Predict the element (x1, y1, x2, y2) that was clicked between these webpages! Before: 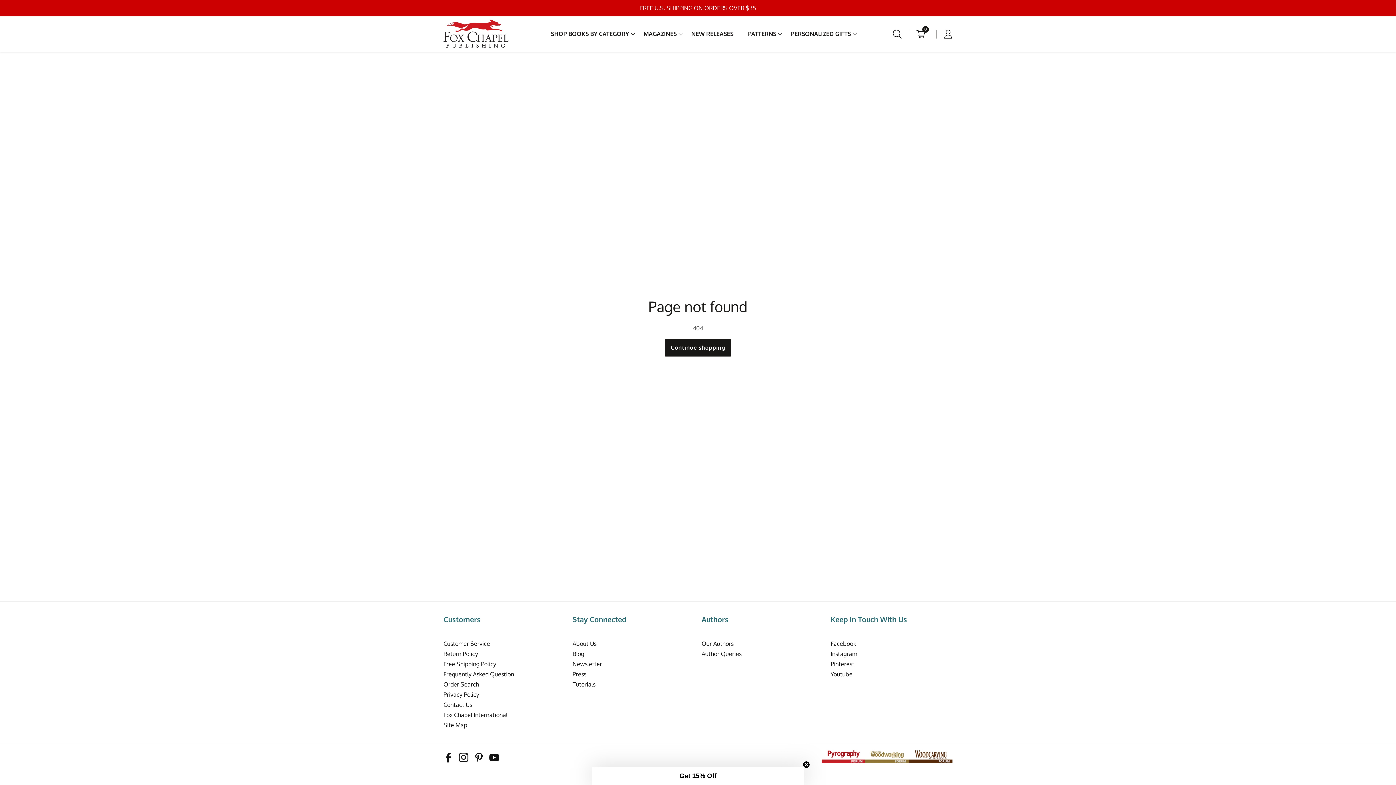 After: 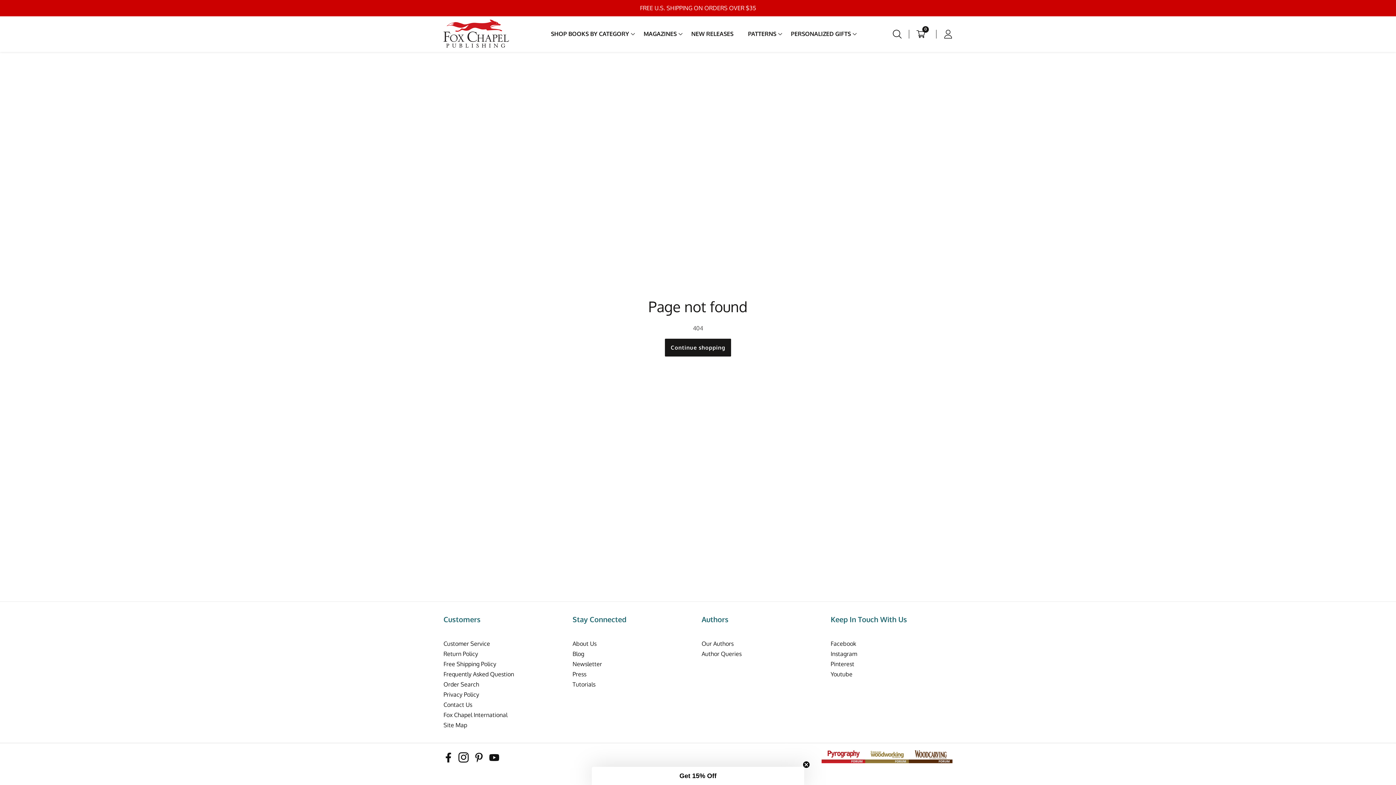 Action: label: Instagram bbox: (458, 753, 468, 762)